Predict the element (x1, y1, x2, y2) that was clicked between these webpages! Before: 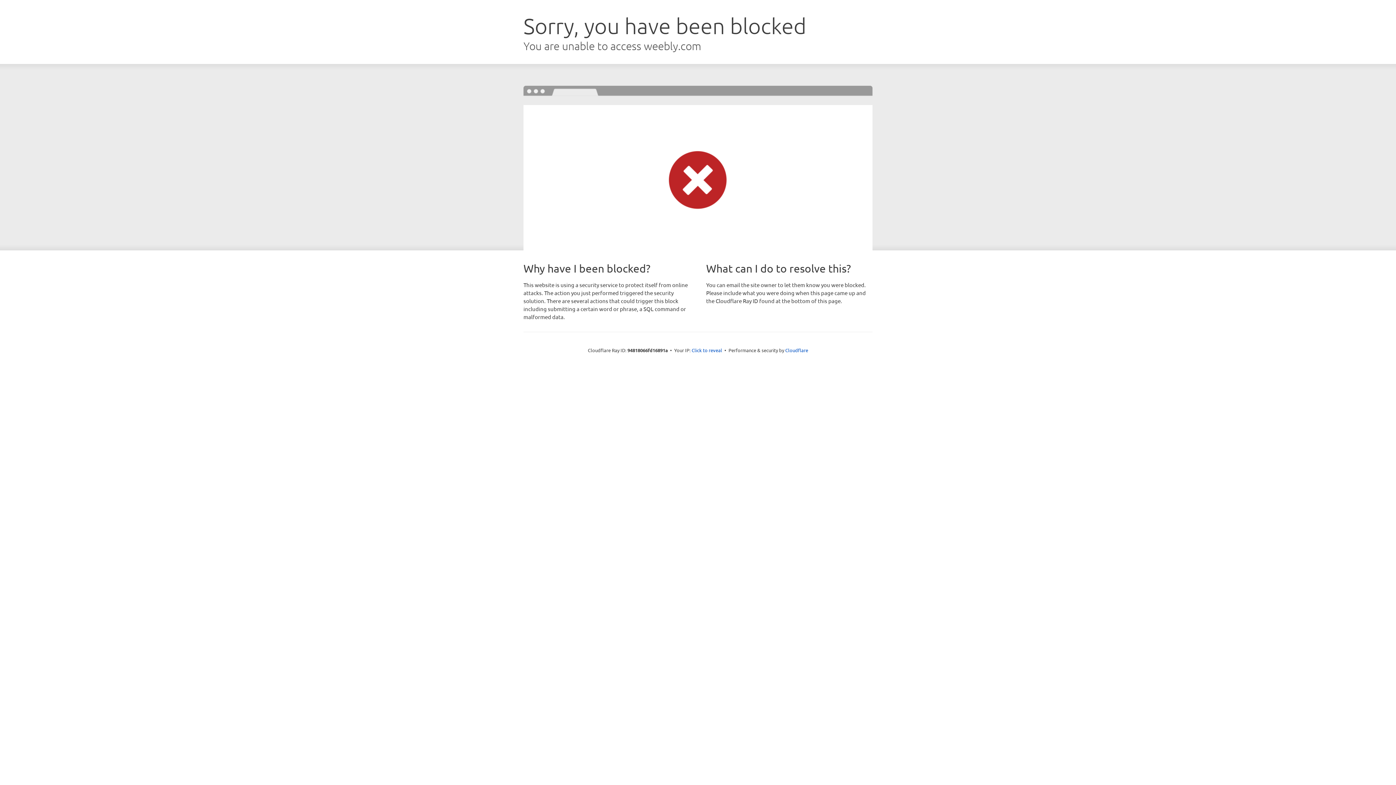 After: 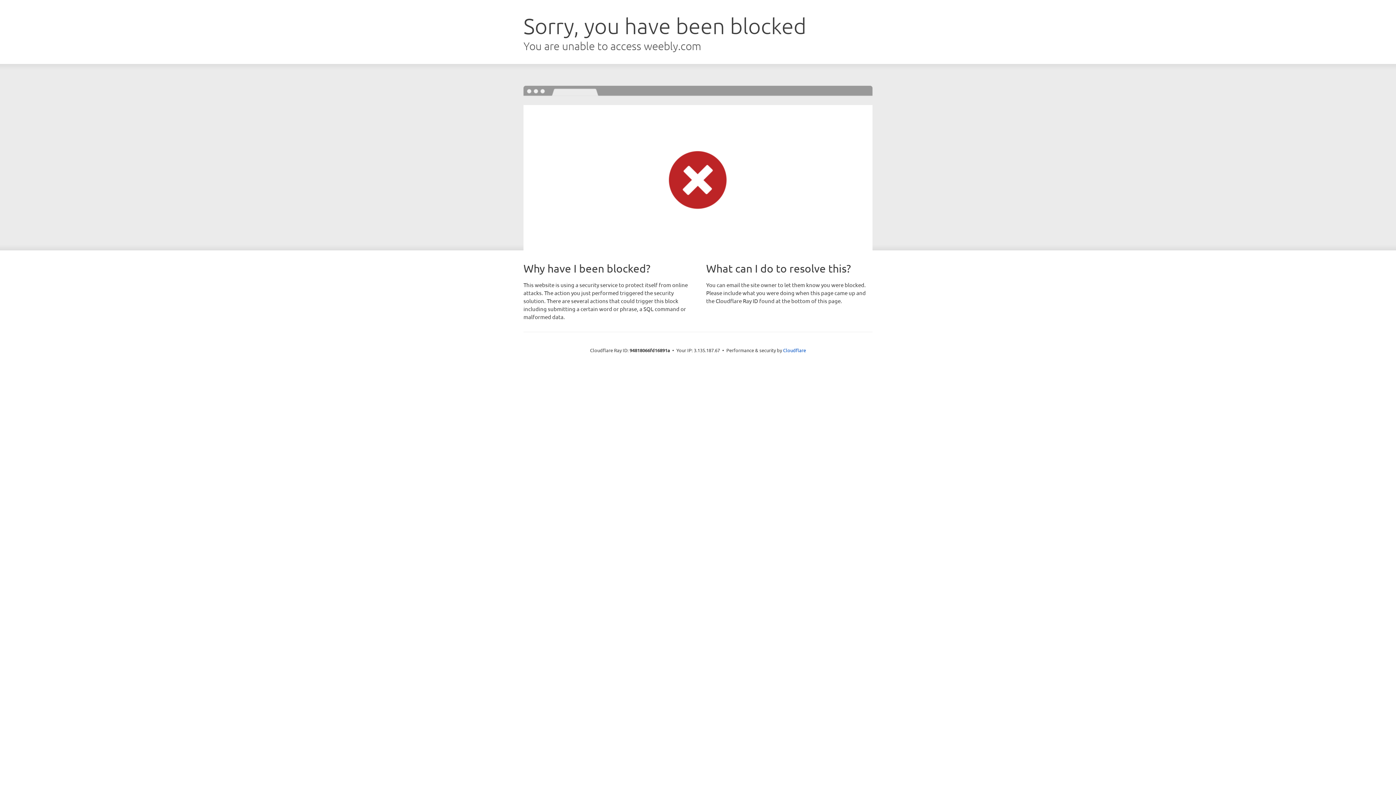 Action: bbox: (691, 346, 722, 353) label: Click to reveal